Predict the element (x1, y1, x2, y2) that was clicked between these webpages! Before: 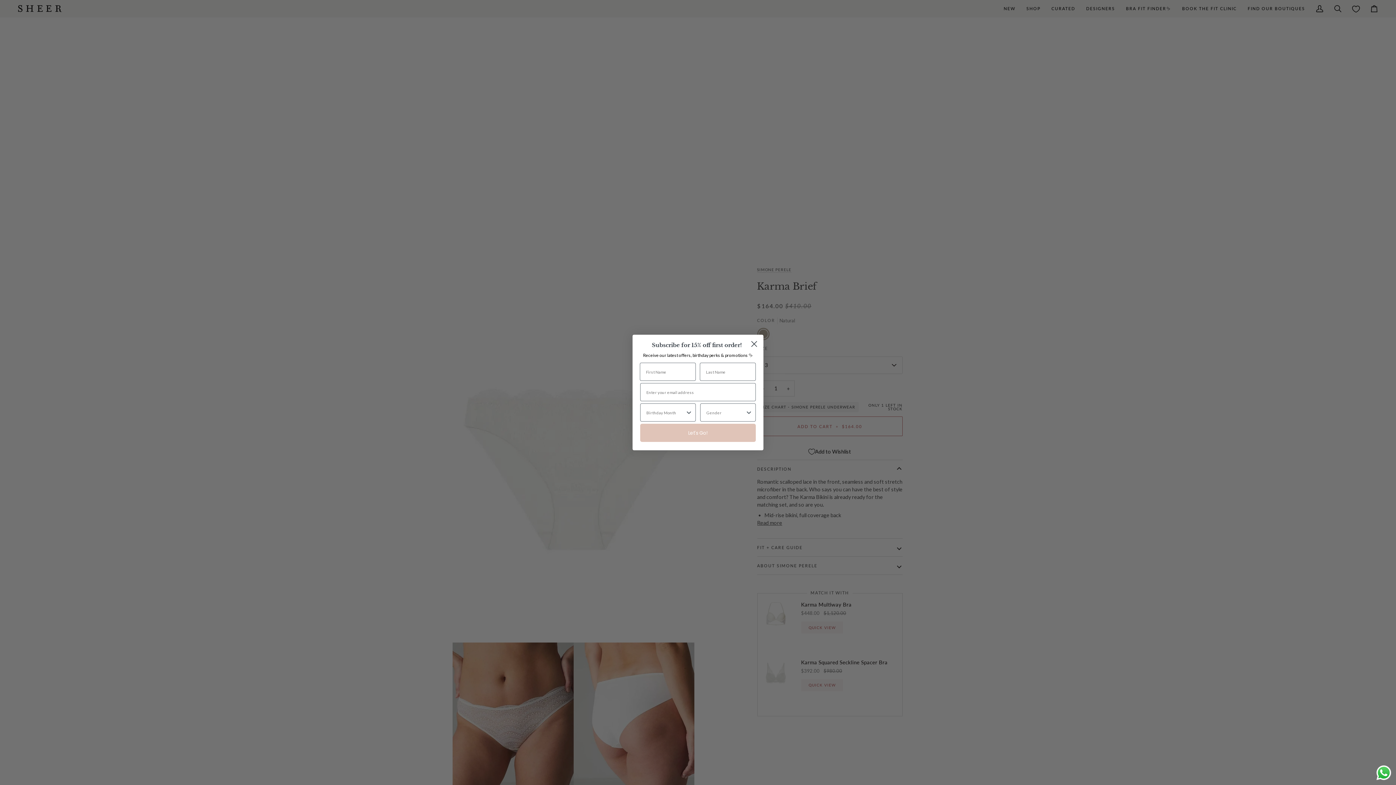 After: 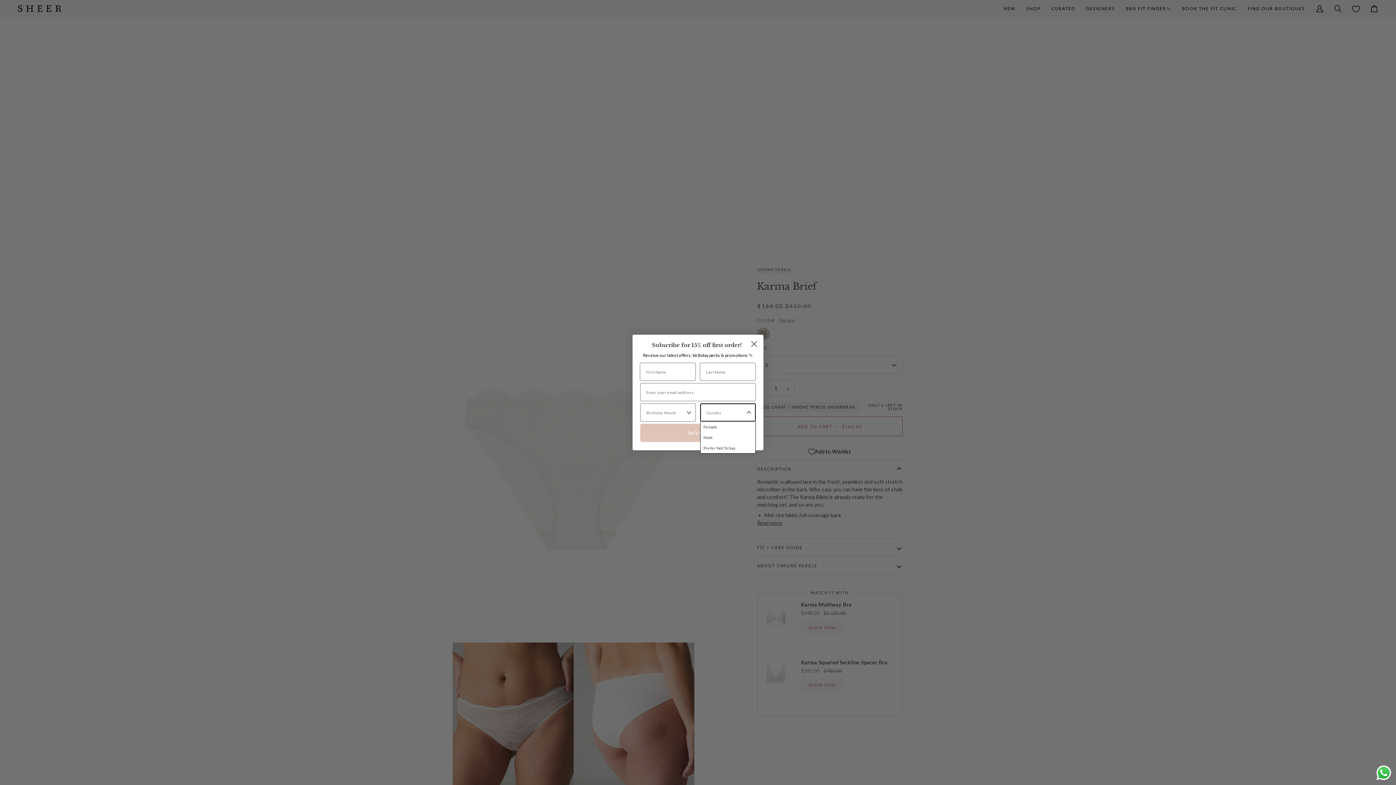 Action: label: Show Options bbox: (745, 404, 752, 421)